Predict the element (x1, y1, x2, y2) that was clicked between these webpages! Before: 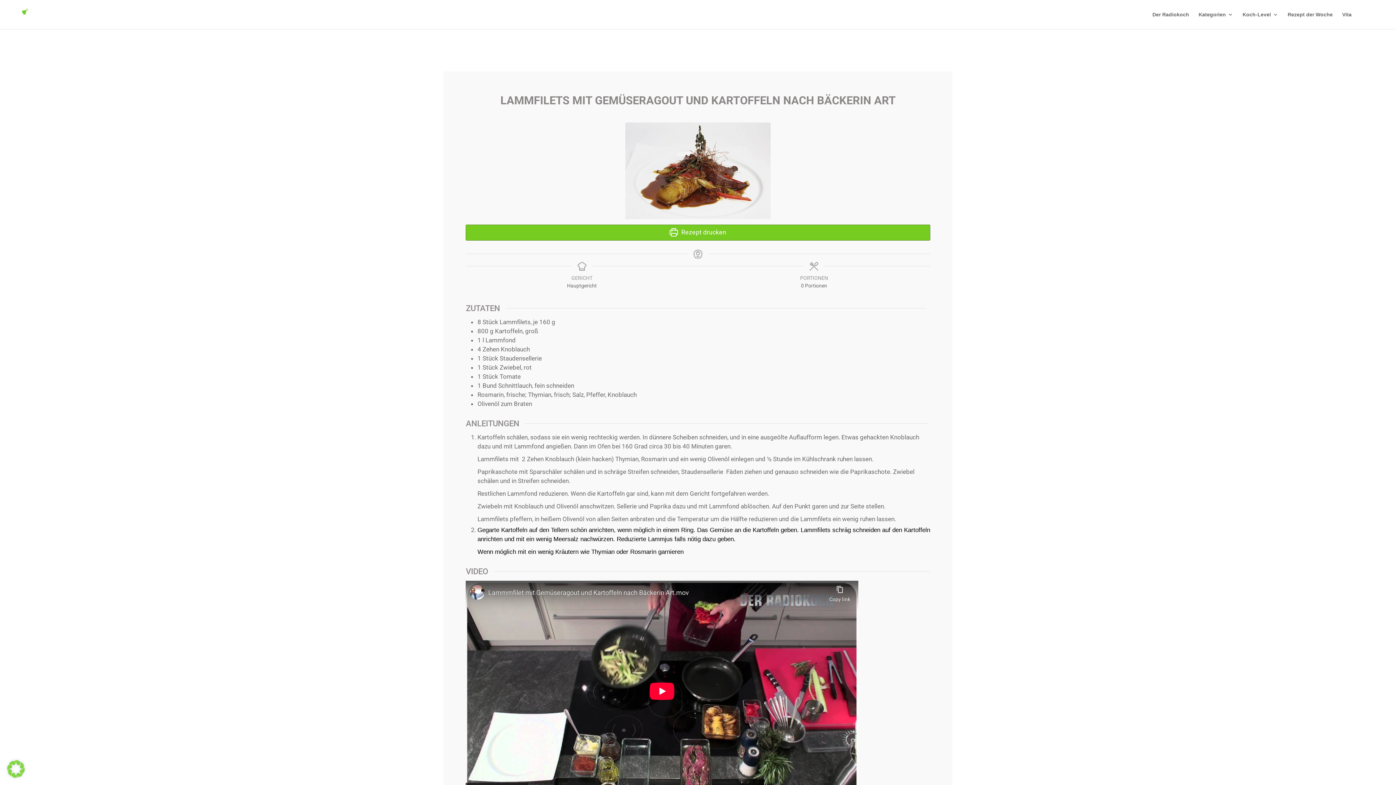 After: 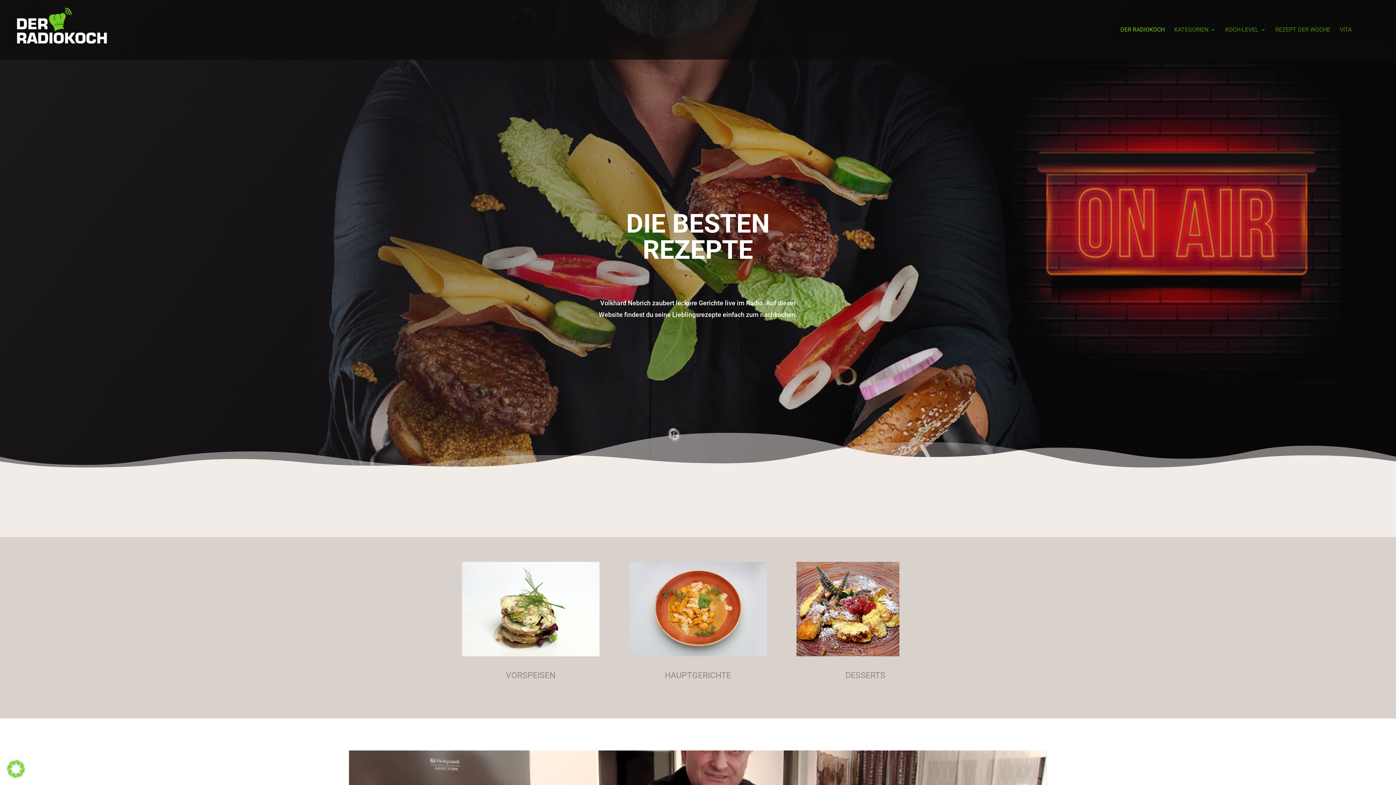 Action: label: Der Radiokoch bbox: (1152, 12, 1189, 29)